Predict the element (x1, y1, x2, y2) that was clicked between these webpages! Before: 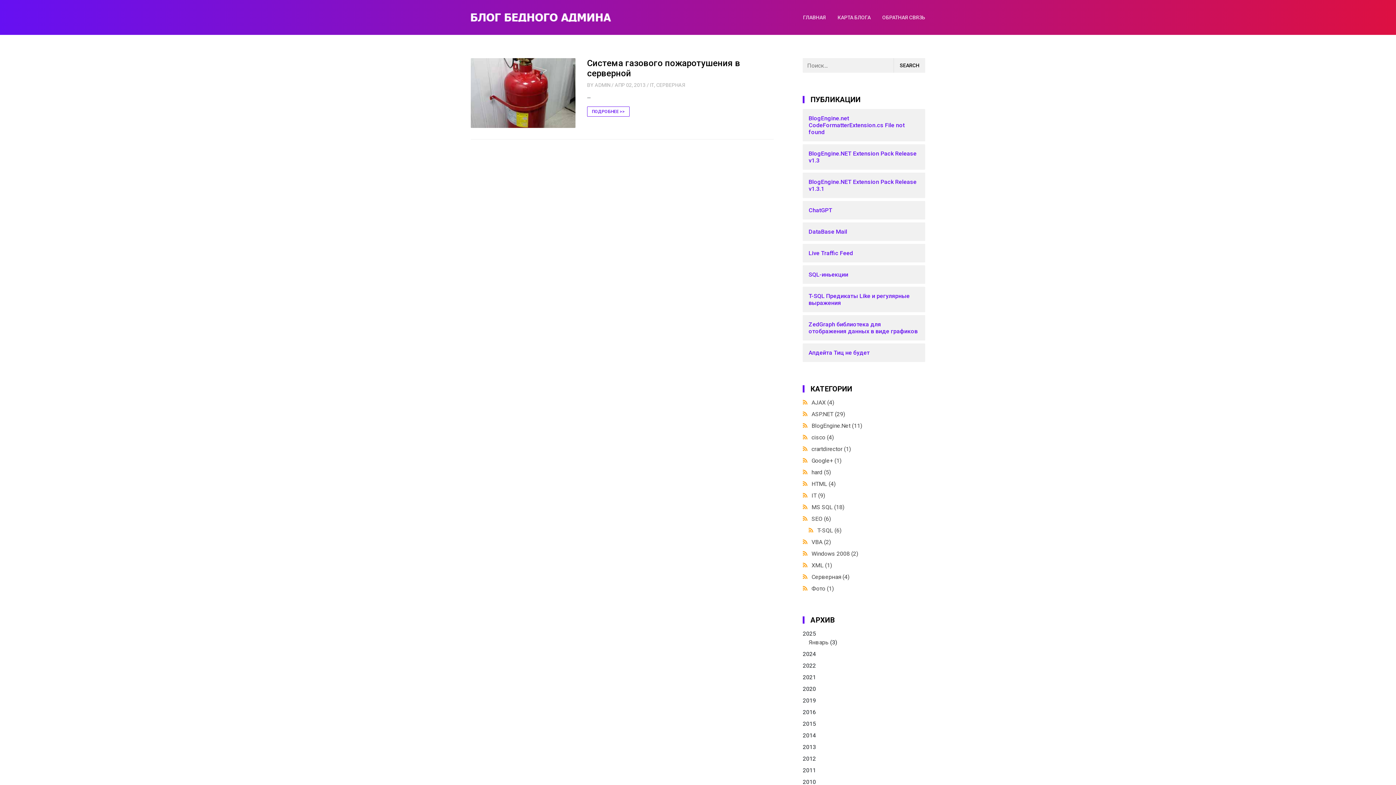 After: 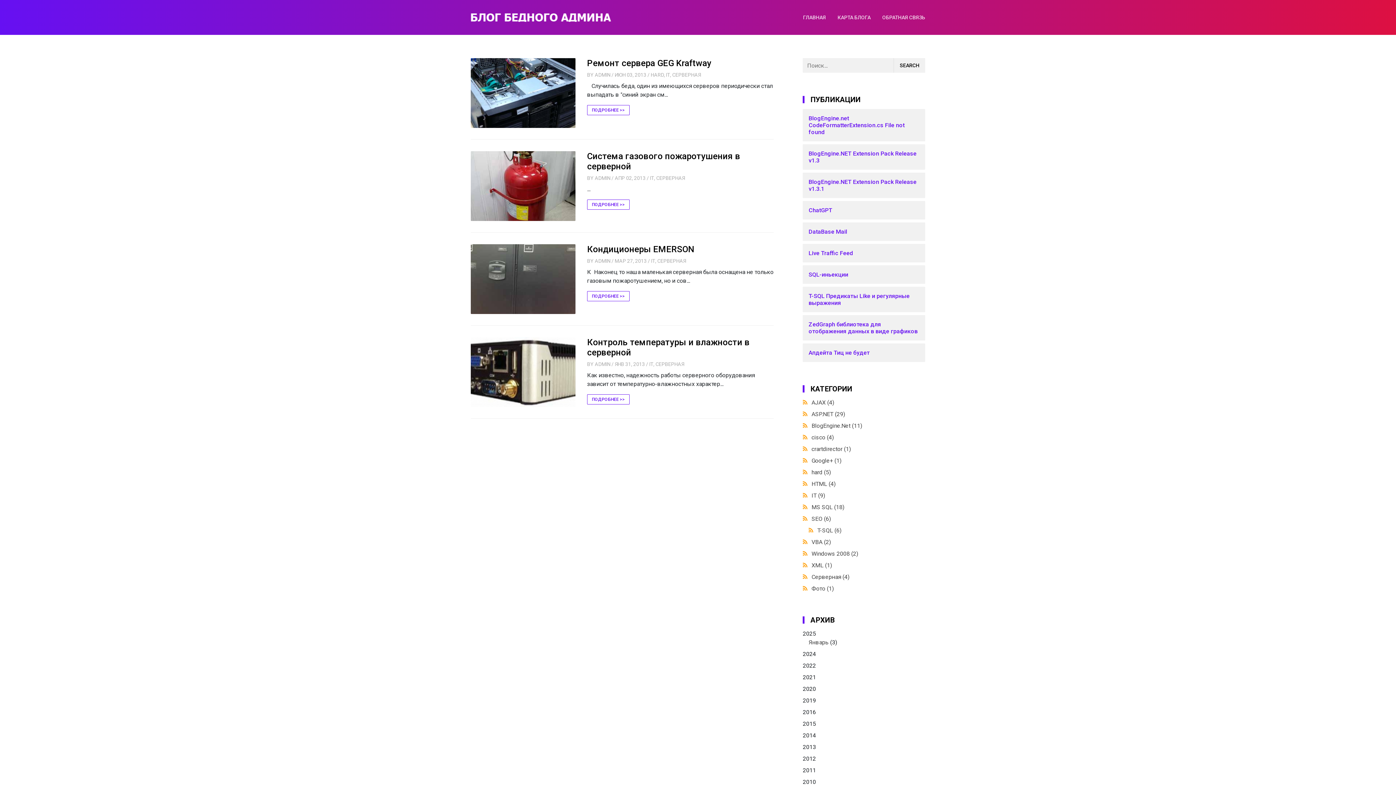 Action: label: СЕРВЕРНАЯ bbox: (656, 82, 685, 88)